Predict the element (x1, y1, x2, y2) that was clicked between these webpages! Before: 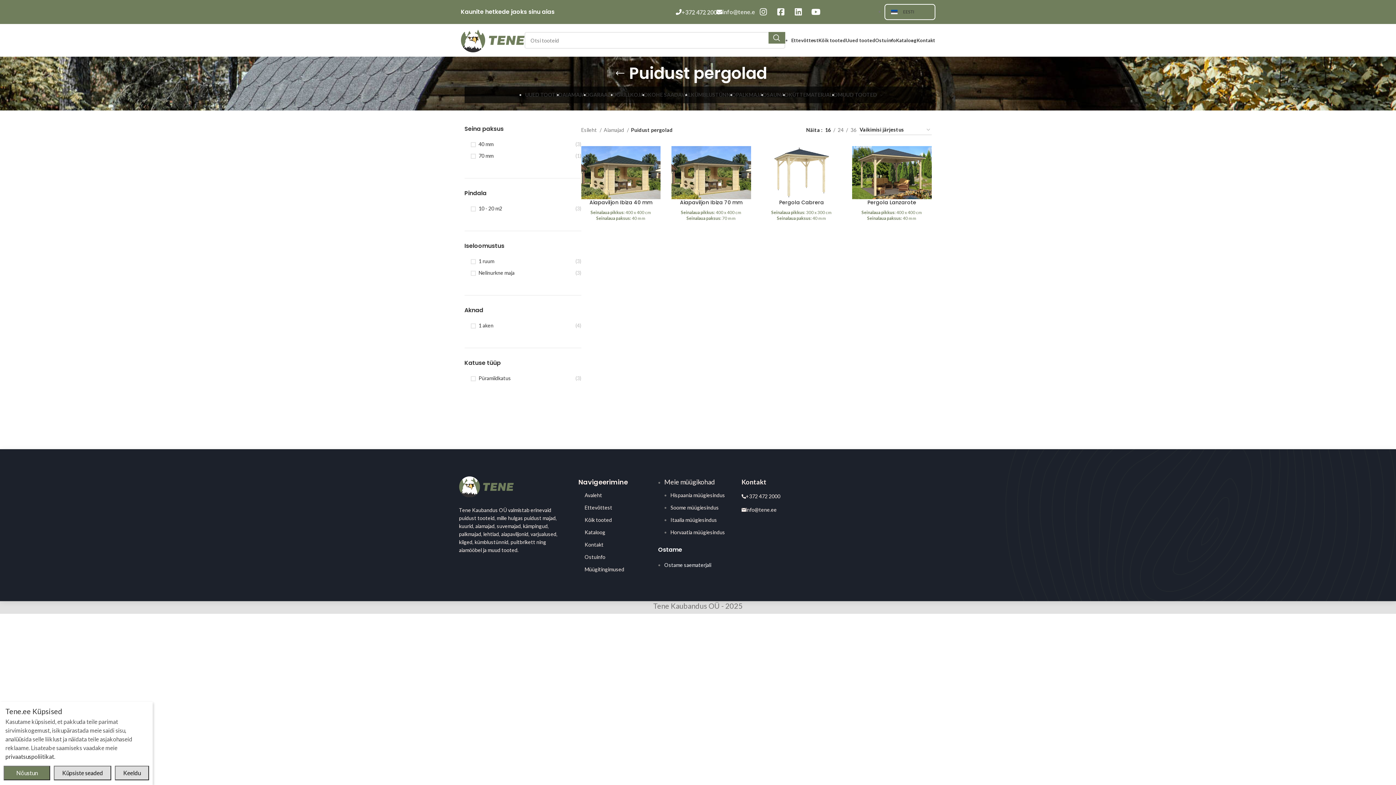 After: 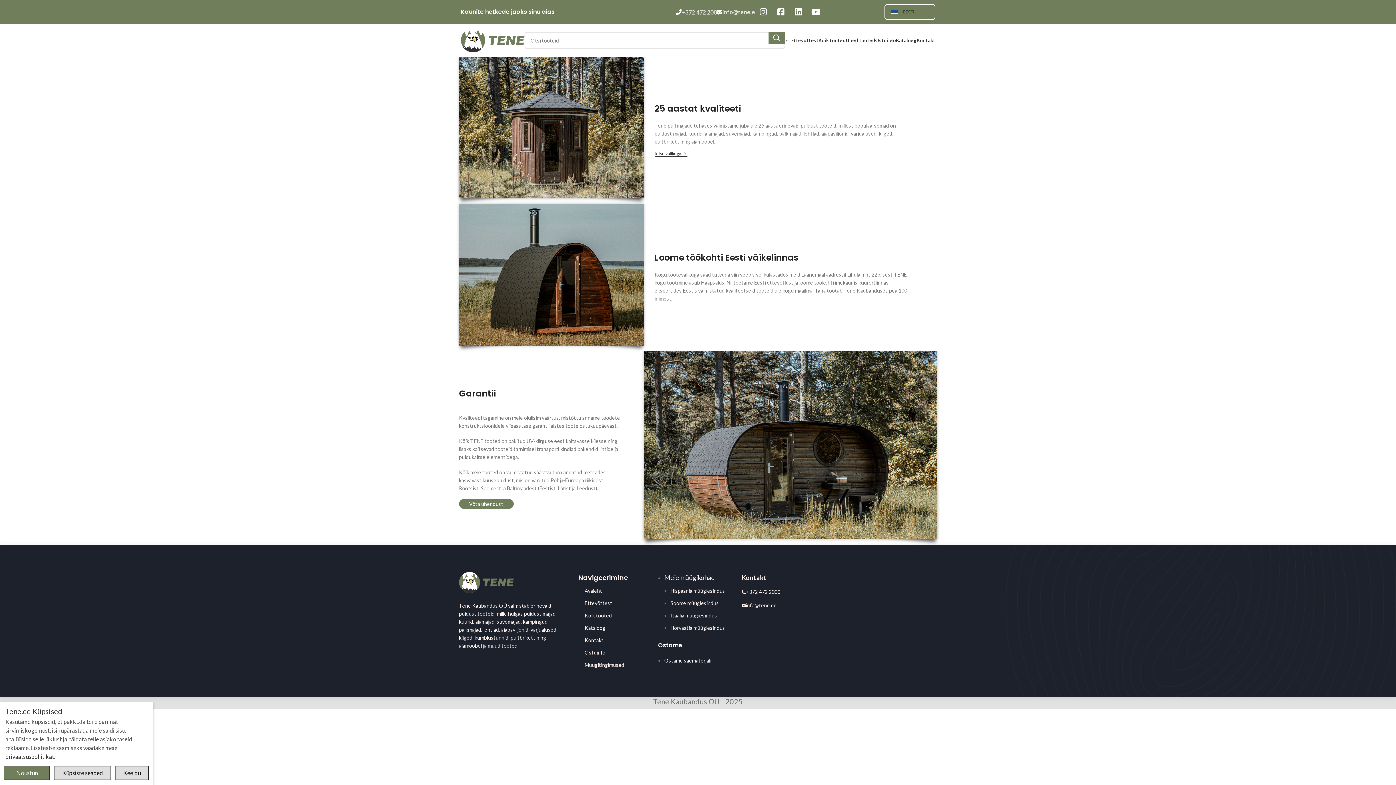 Action: label: Ettevõttest bbox: (584, 504, 612, 511)